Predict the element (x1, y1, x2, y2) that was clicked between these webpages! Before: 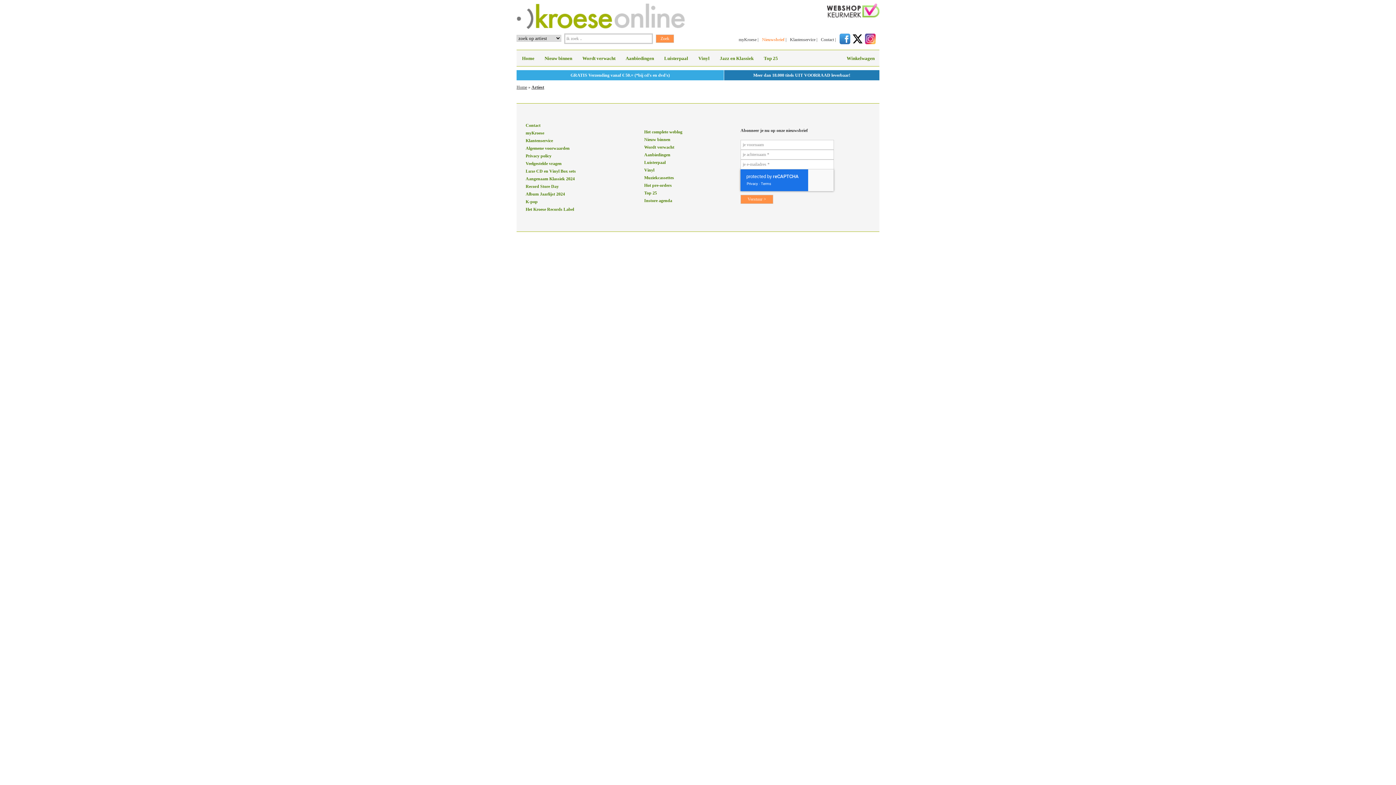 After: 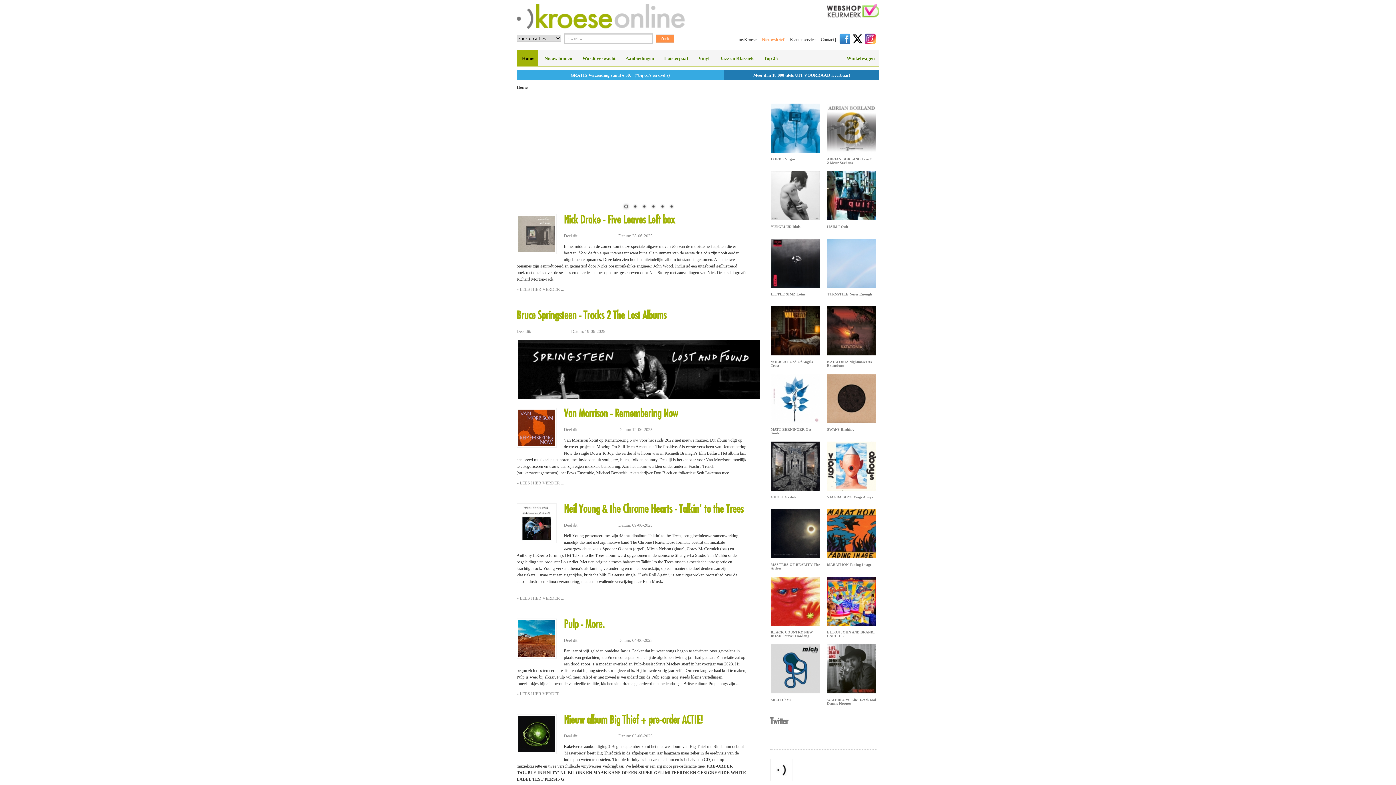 Action: label: Home bbox: (516, 84, 527, 89)